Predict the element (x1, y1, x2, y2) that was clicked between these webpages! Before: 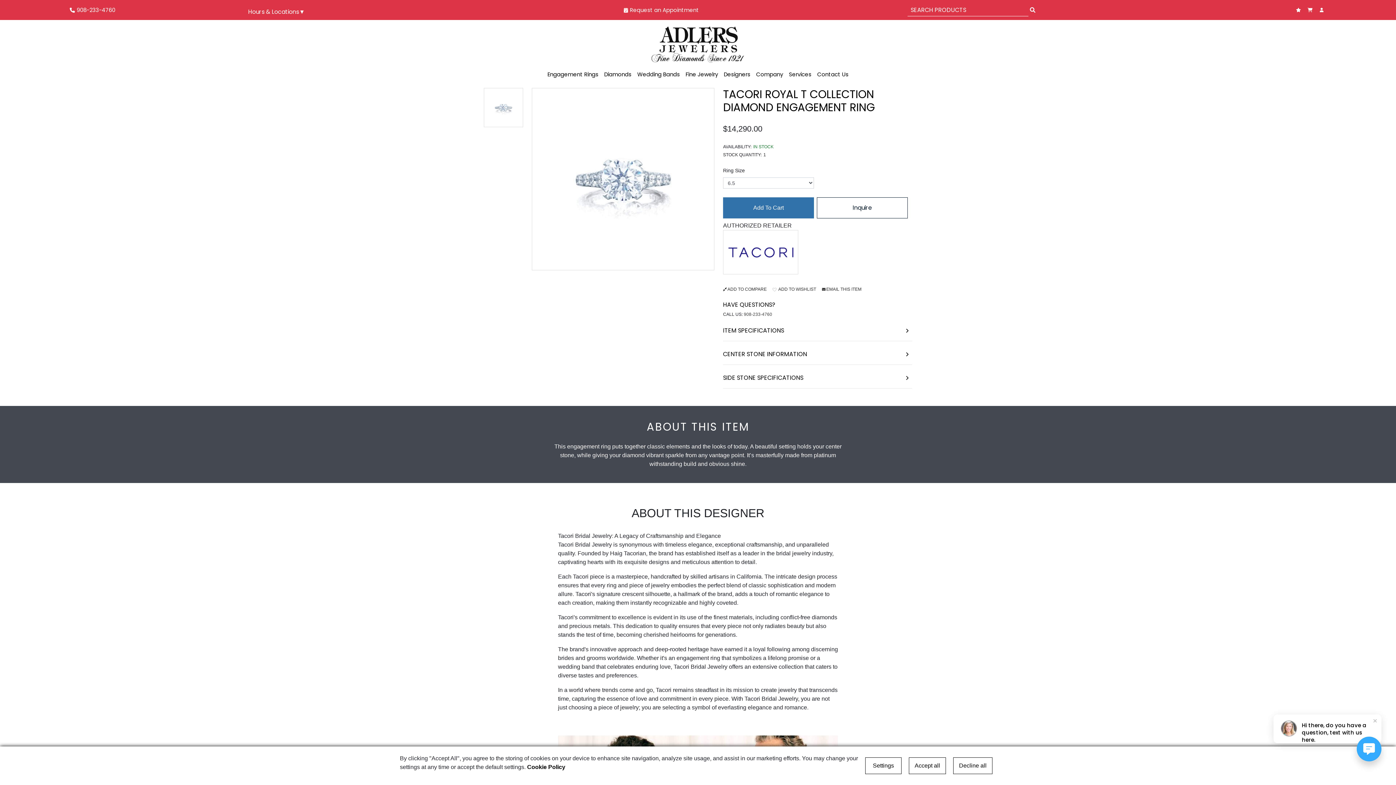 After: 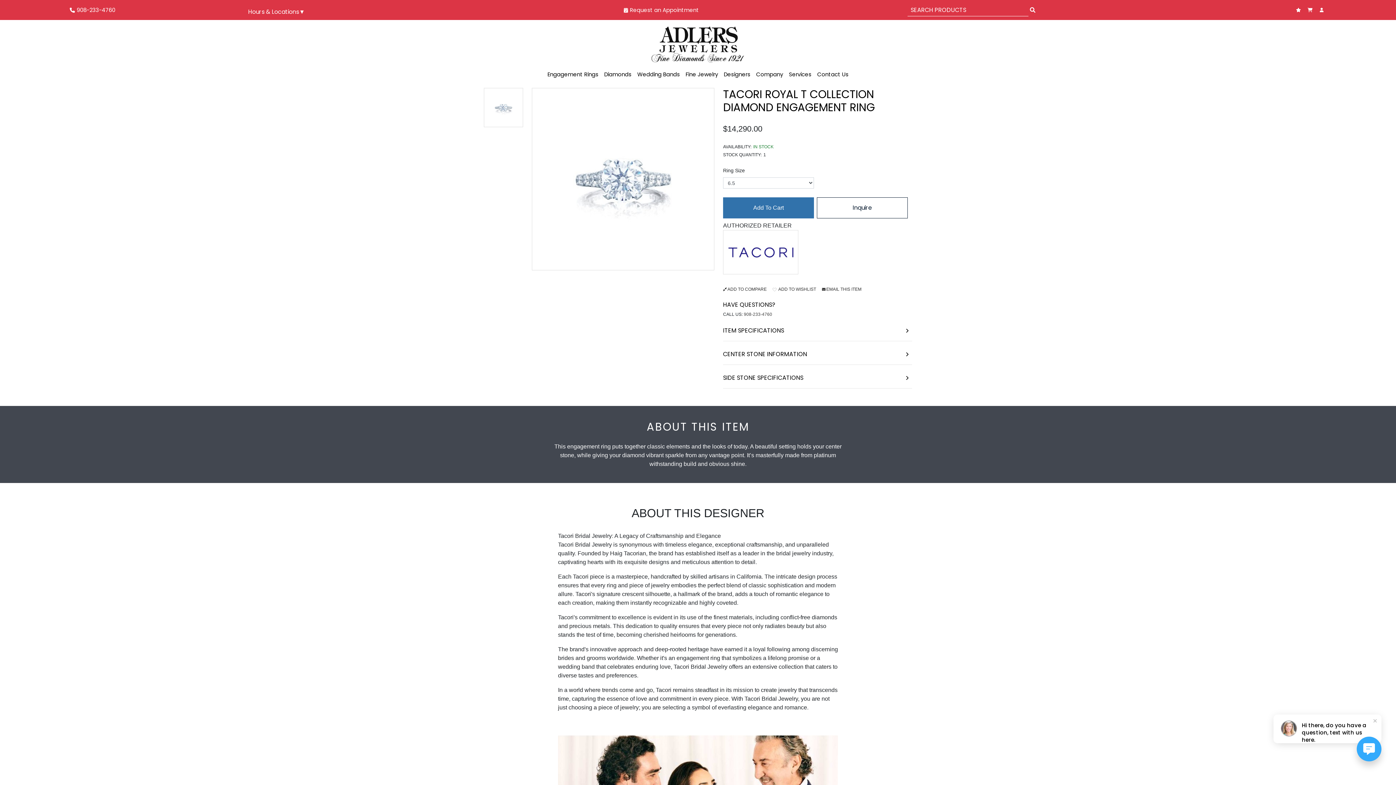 Action: bbox: (909, 757, 946, 774) label: Accept all